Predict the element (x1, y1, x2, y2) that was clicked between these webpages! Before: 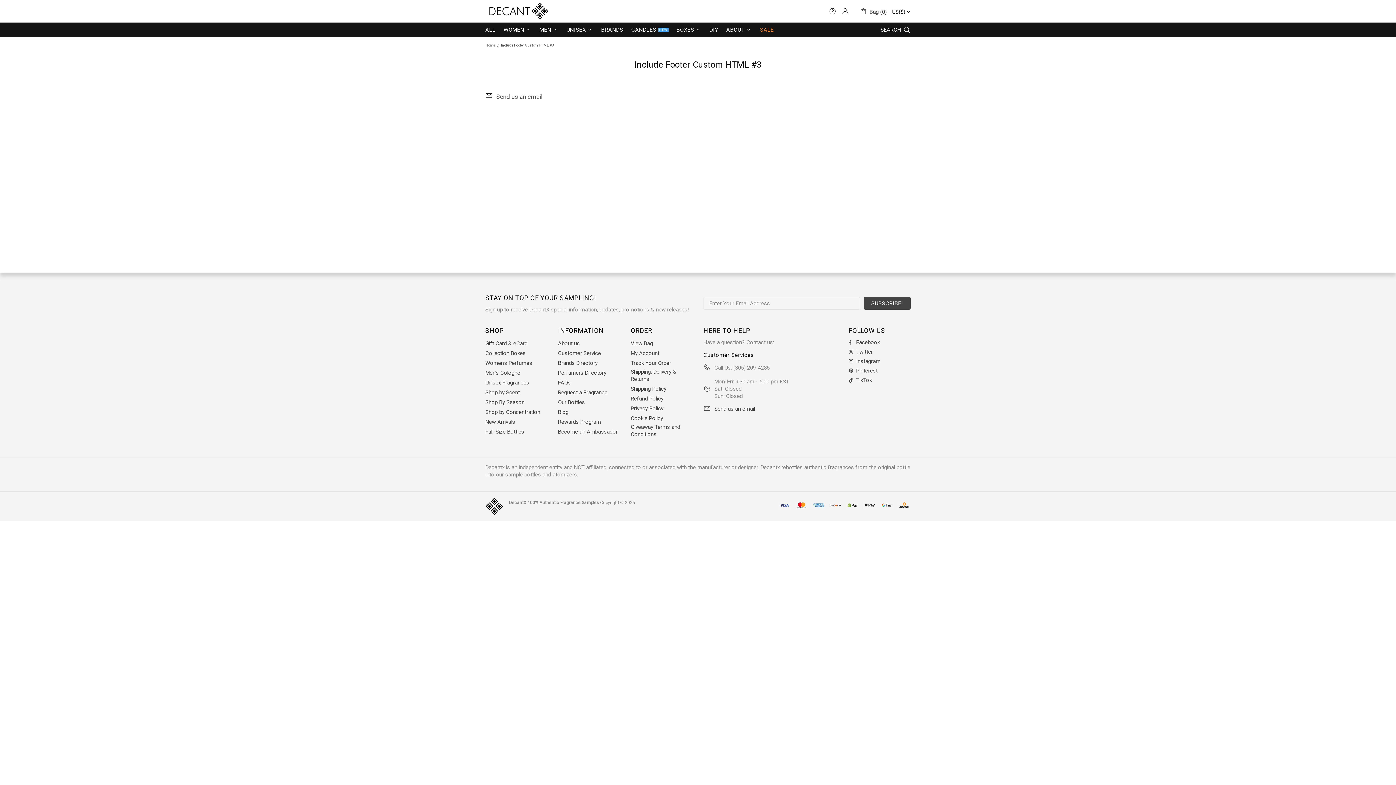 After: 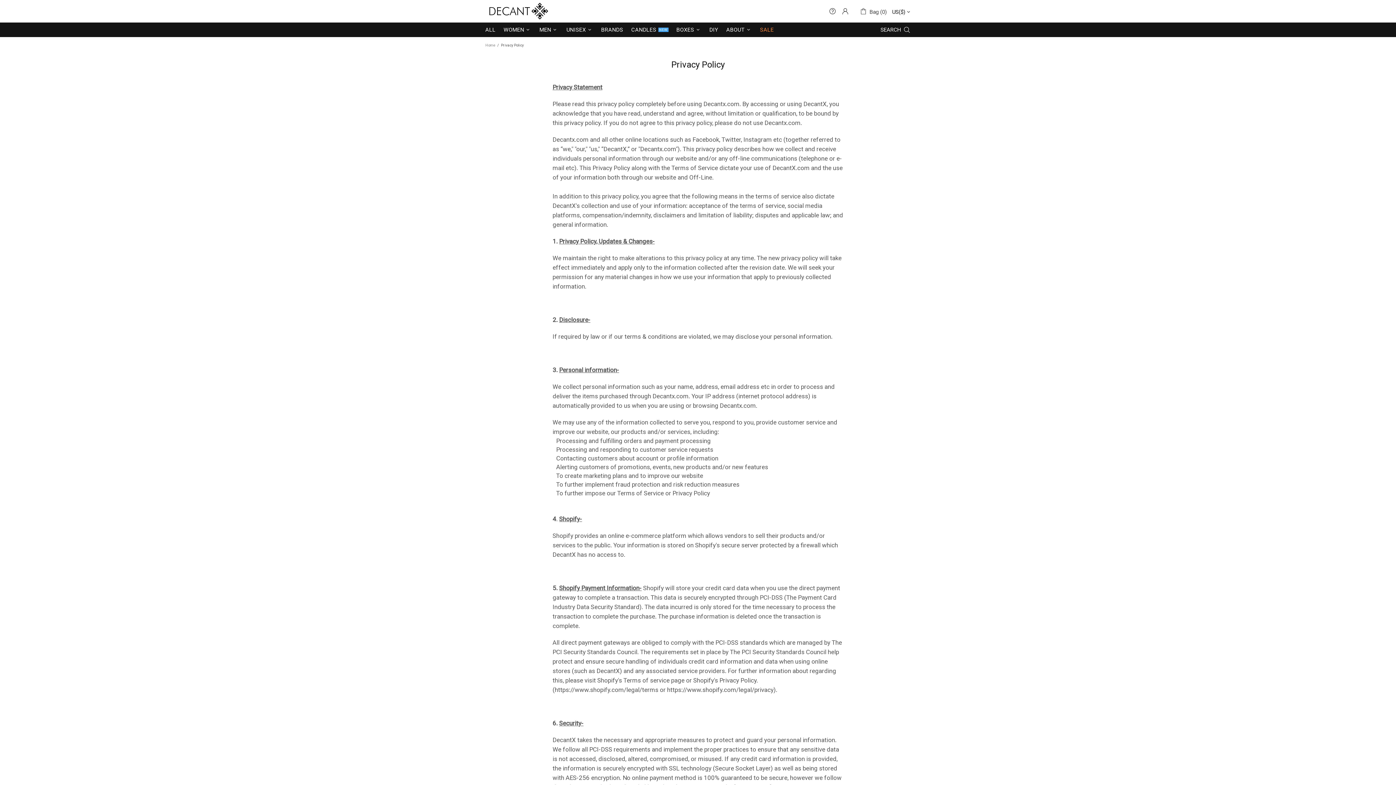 Action: bbox: (630, 405, 663, 412) label: Privacy Policy